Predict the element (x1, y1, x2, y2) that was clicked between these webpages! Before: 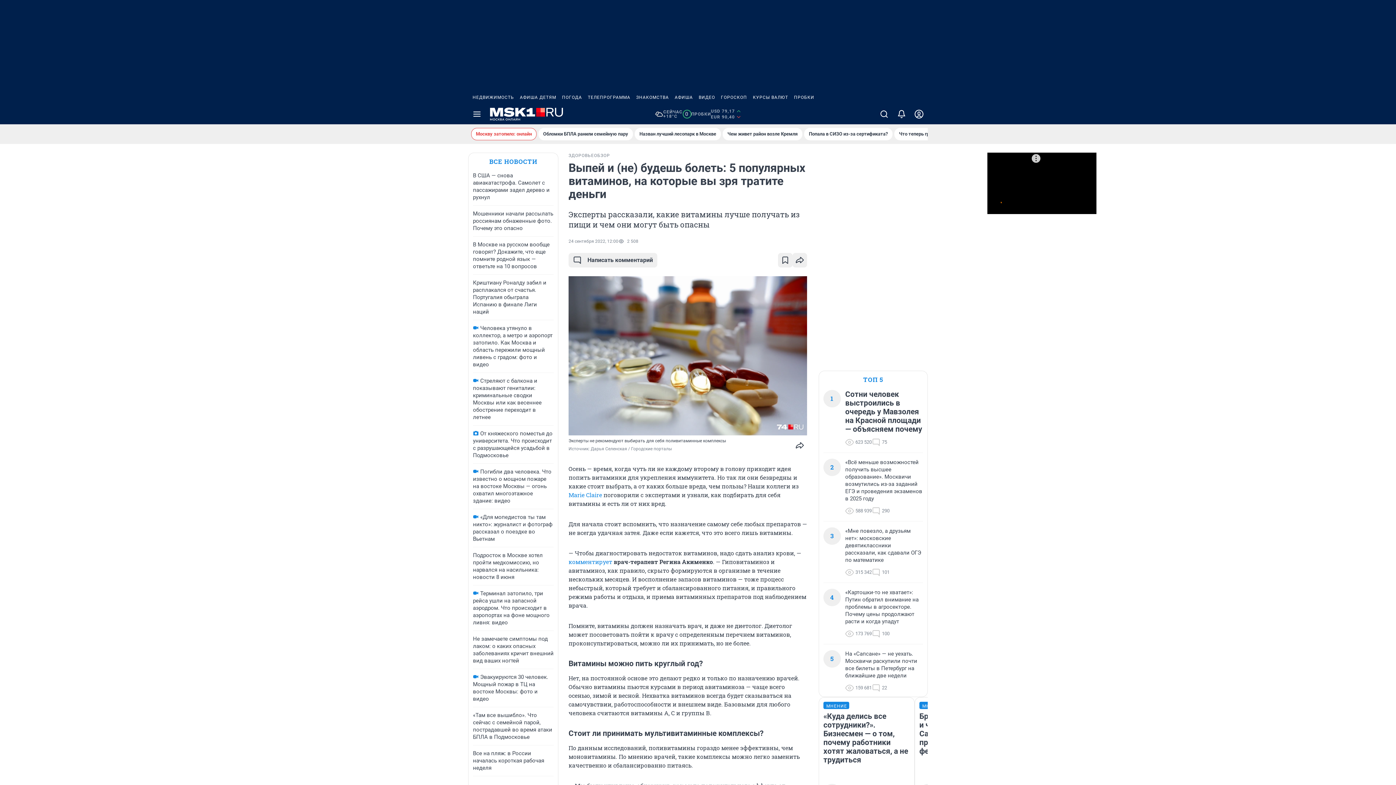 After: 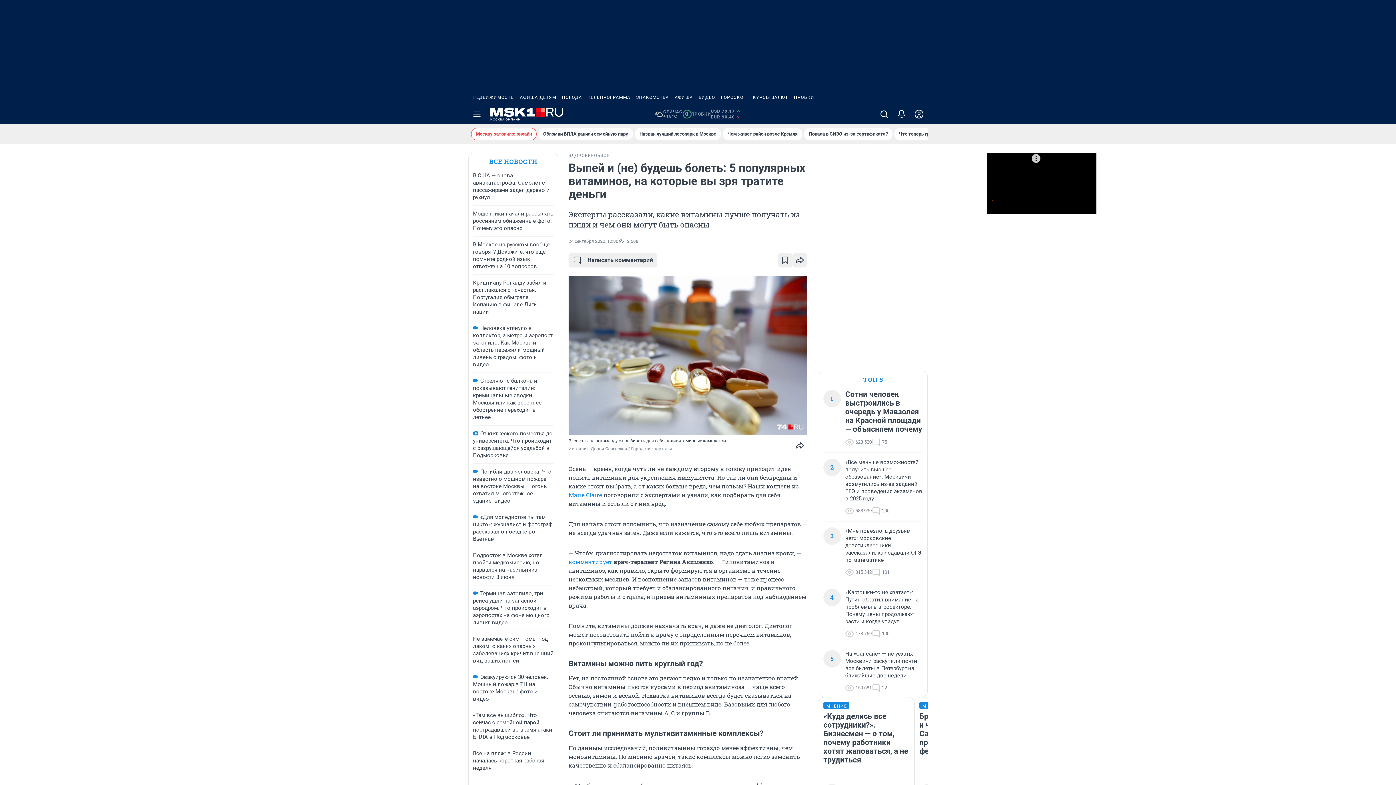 Action: bbox: (559, 90, 585, 104) label: ПОГОДА